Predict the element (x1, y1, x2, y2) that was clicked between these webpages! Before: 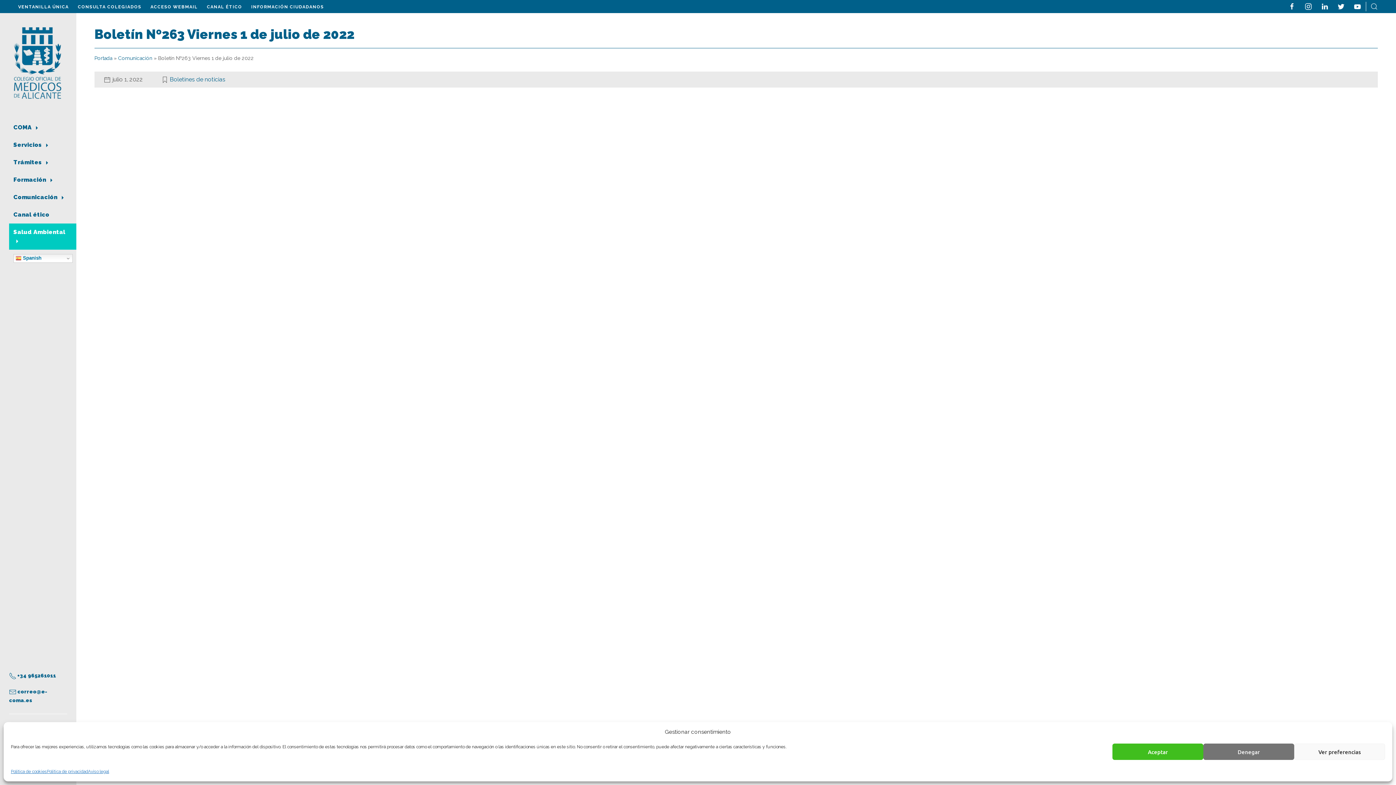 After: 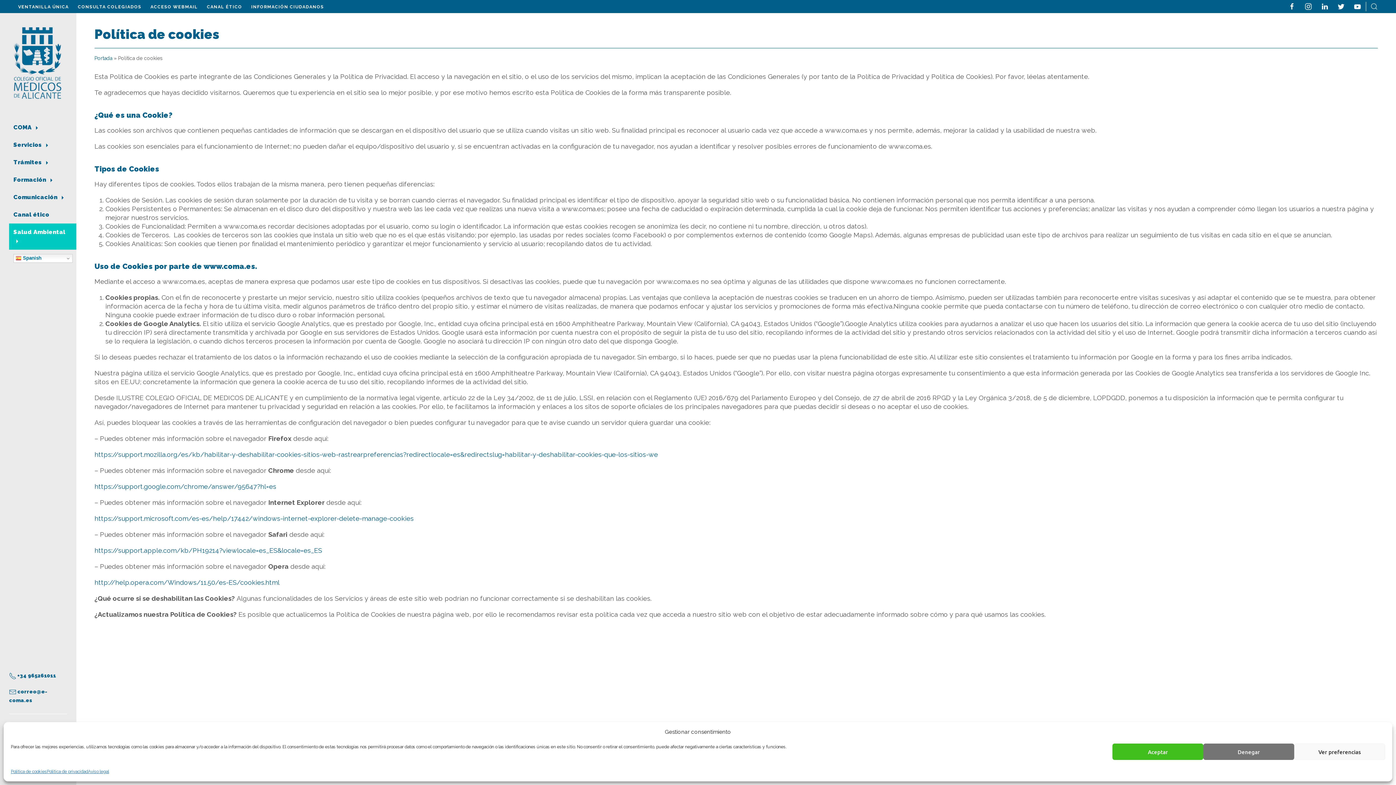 Action: bbox: (10, 767, 46, 776) label: Política de cookies